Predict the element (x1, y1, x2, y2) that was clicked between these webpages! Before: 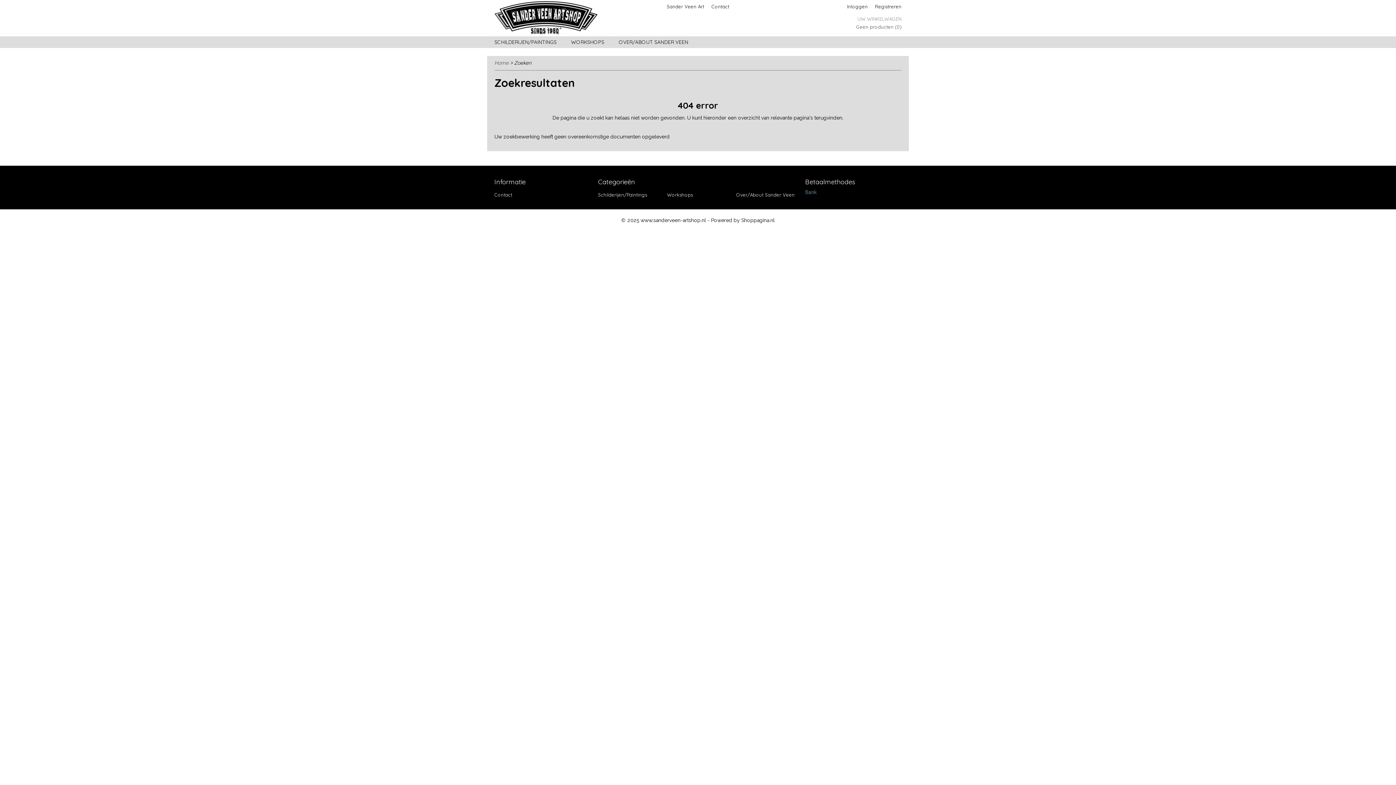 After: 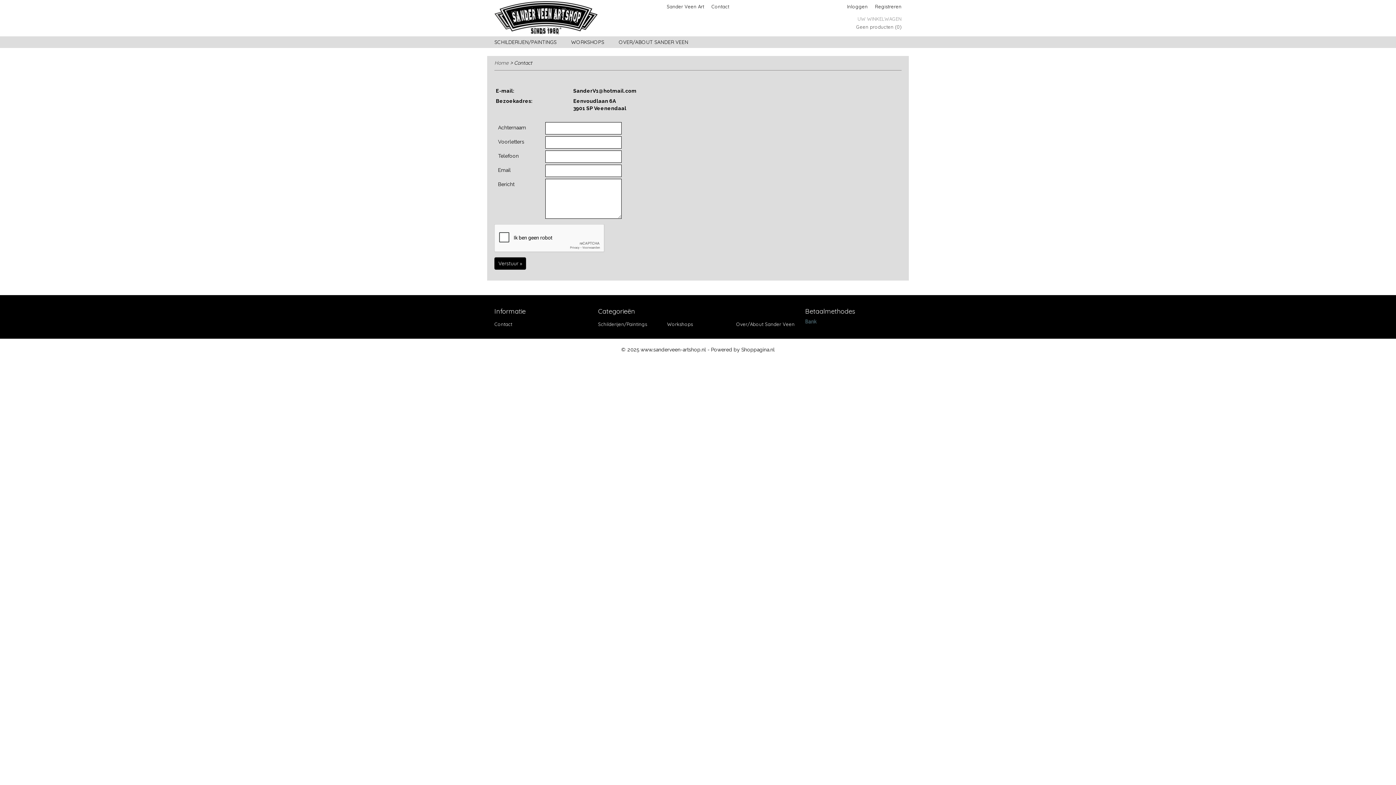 Action: label: Contact bbox: (711, 3, 729, 9)